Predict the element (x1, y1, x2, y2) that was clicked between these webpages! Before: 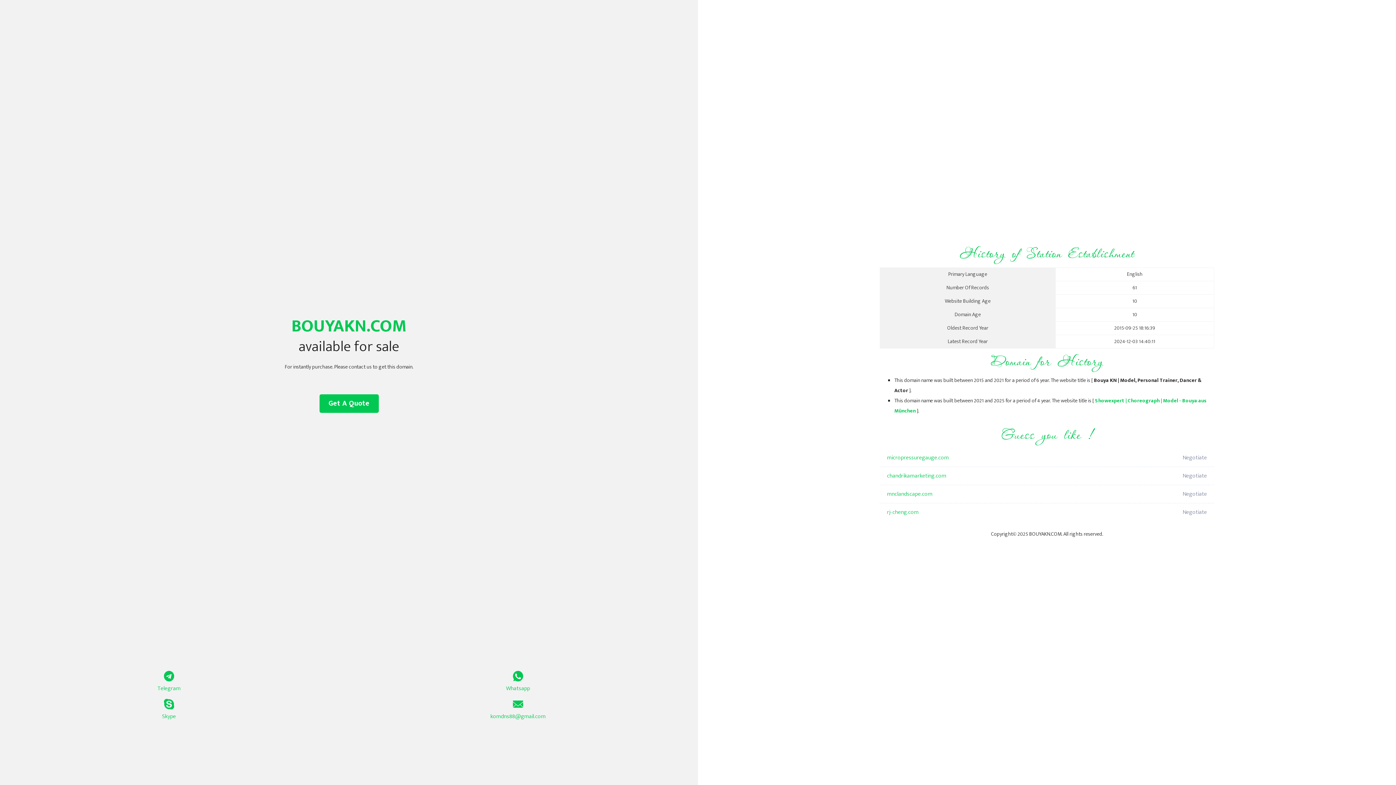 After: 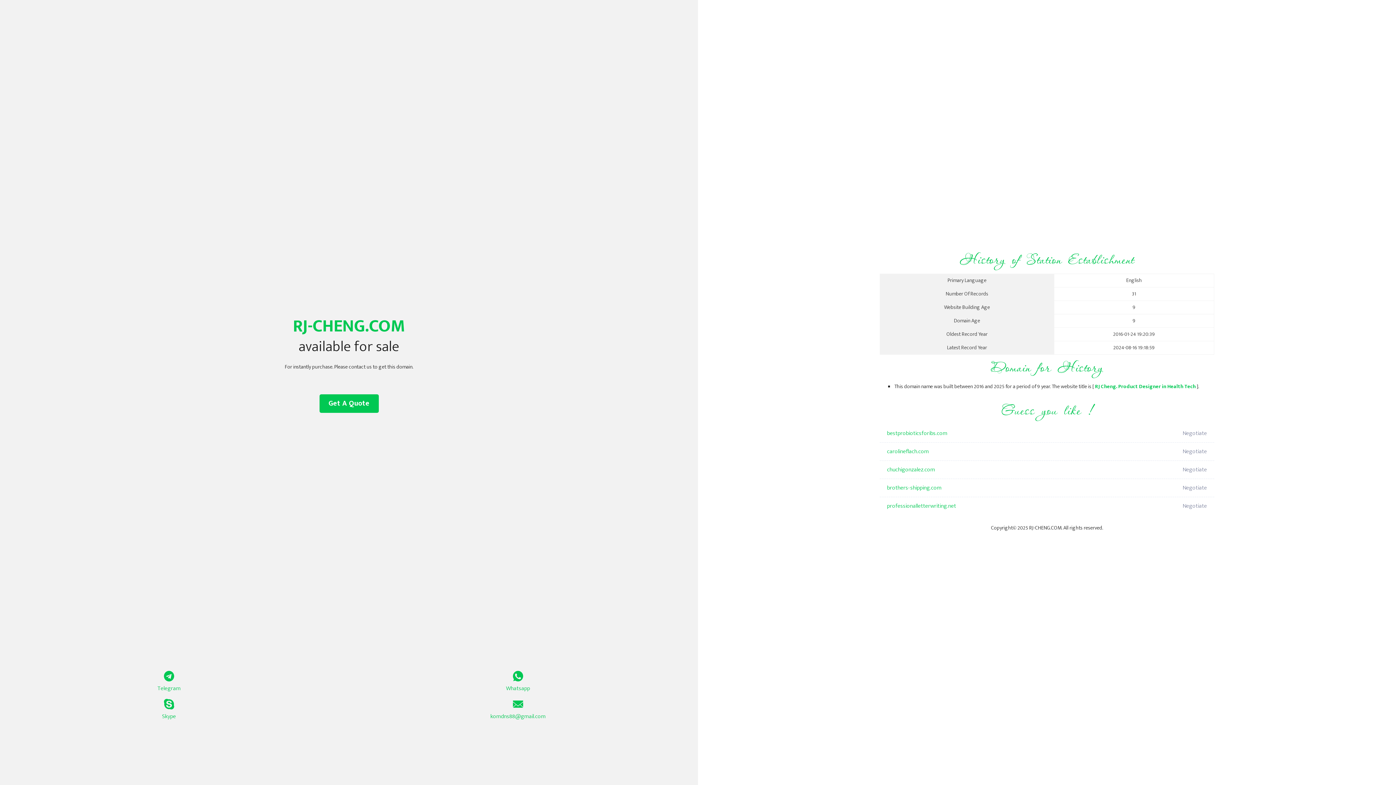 Action: bbox: (887, 503, 1098, 521) label: rj-cheng.com